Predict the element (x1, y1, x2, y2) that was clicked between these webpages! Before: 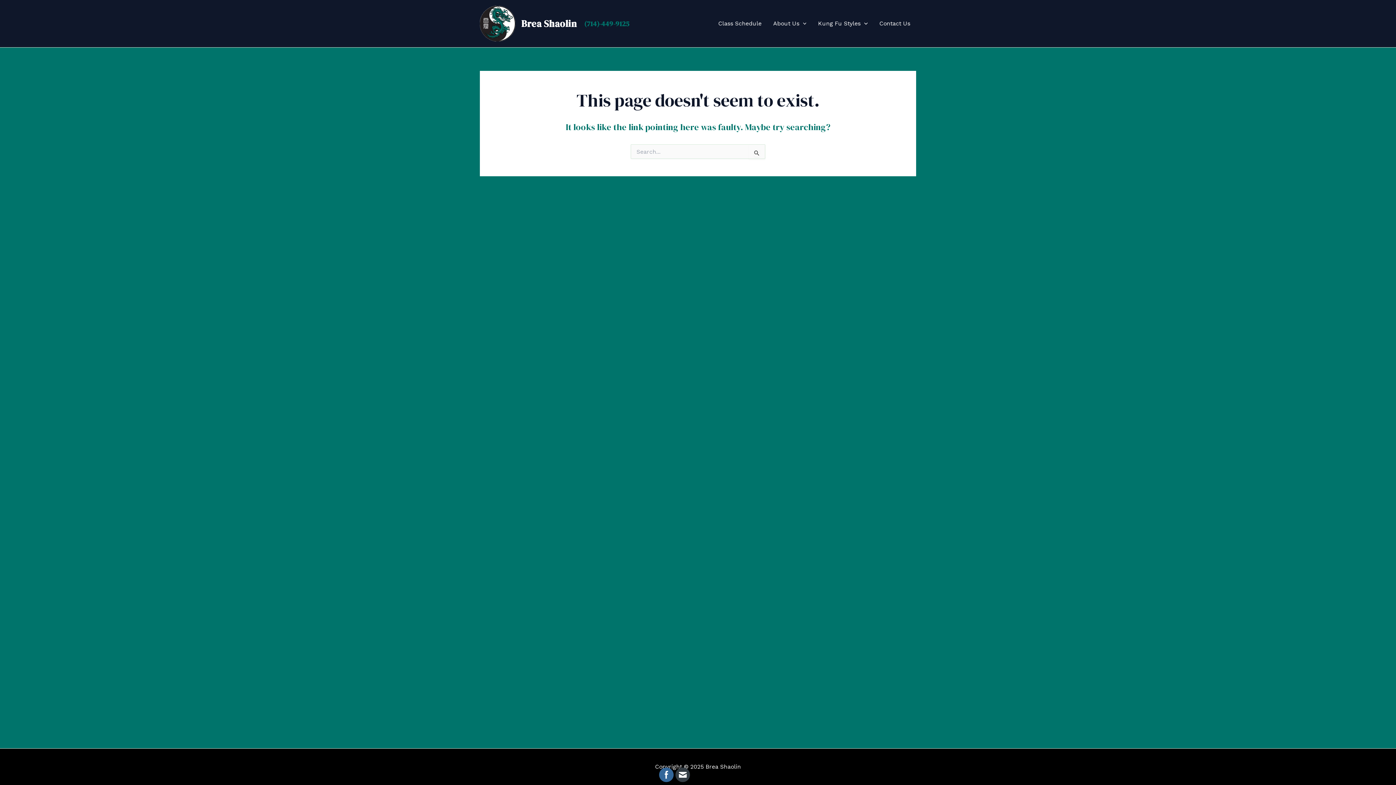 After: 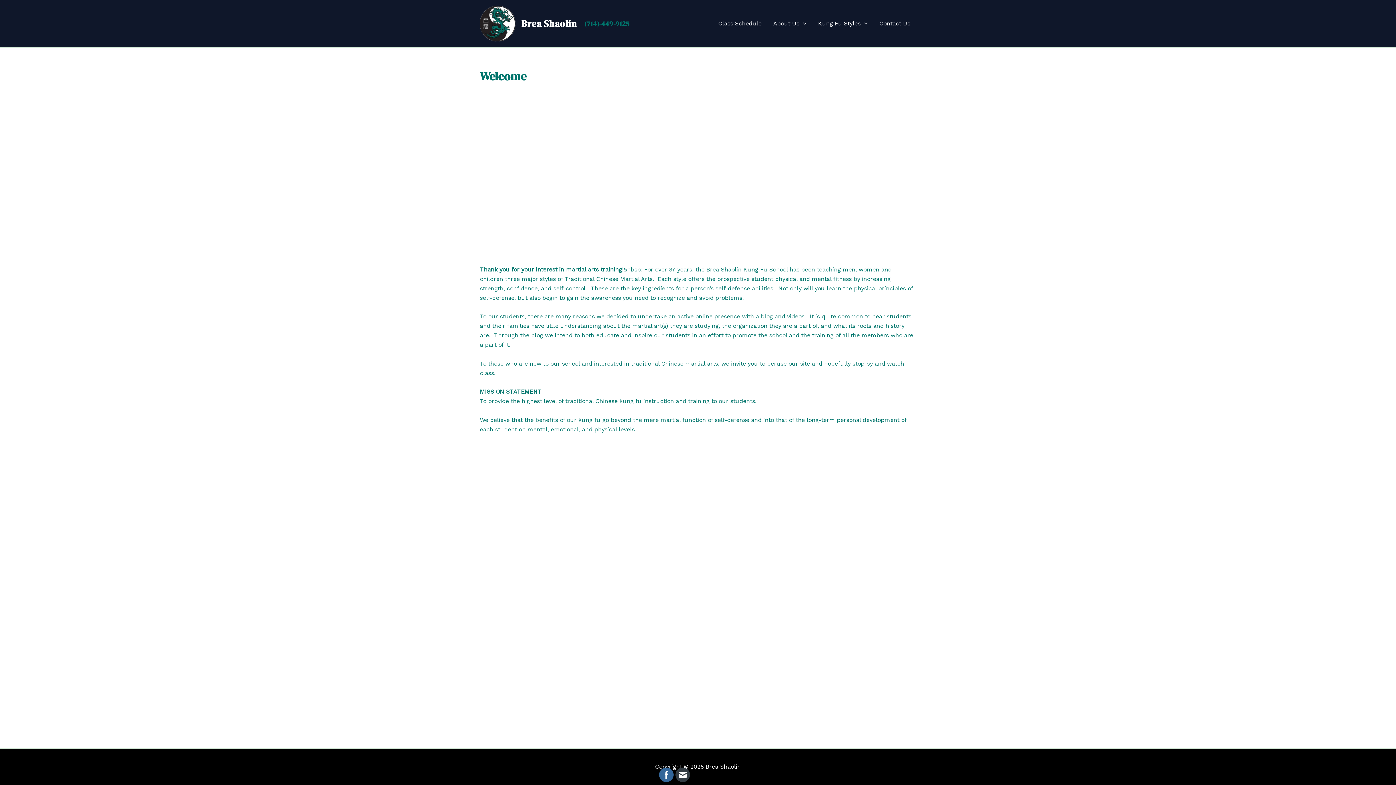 Action: bbox: (480, 19, 515, 26)